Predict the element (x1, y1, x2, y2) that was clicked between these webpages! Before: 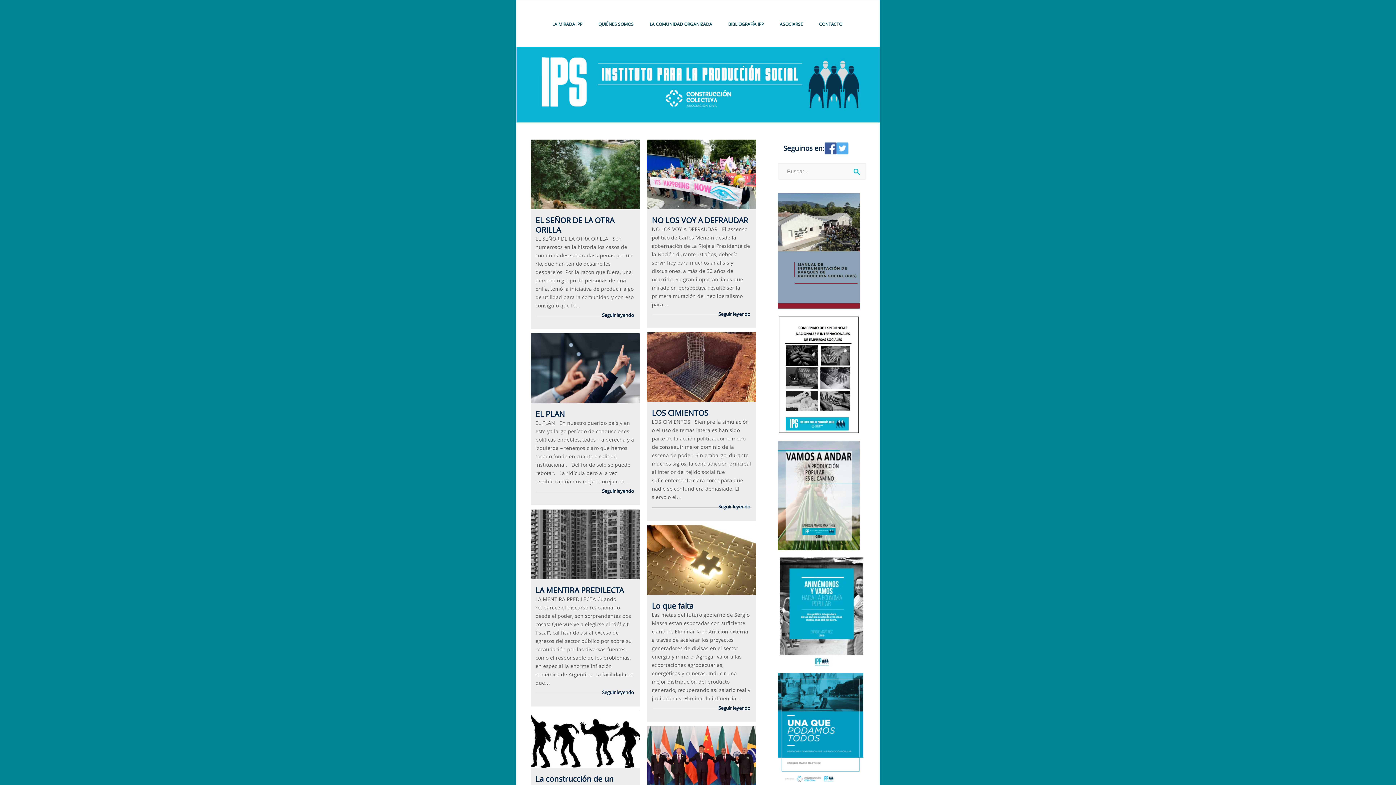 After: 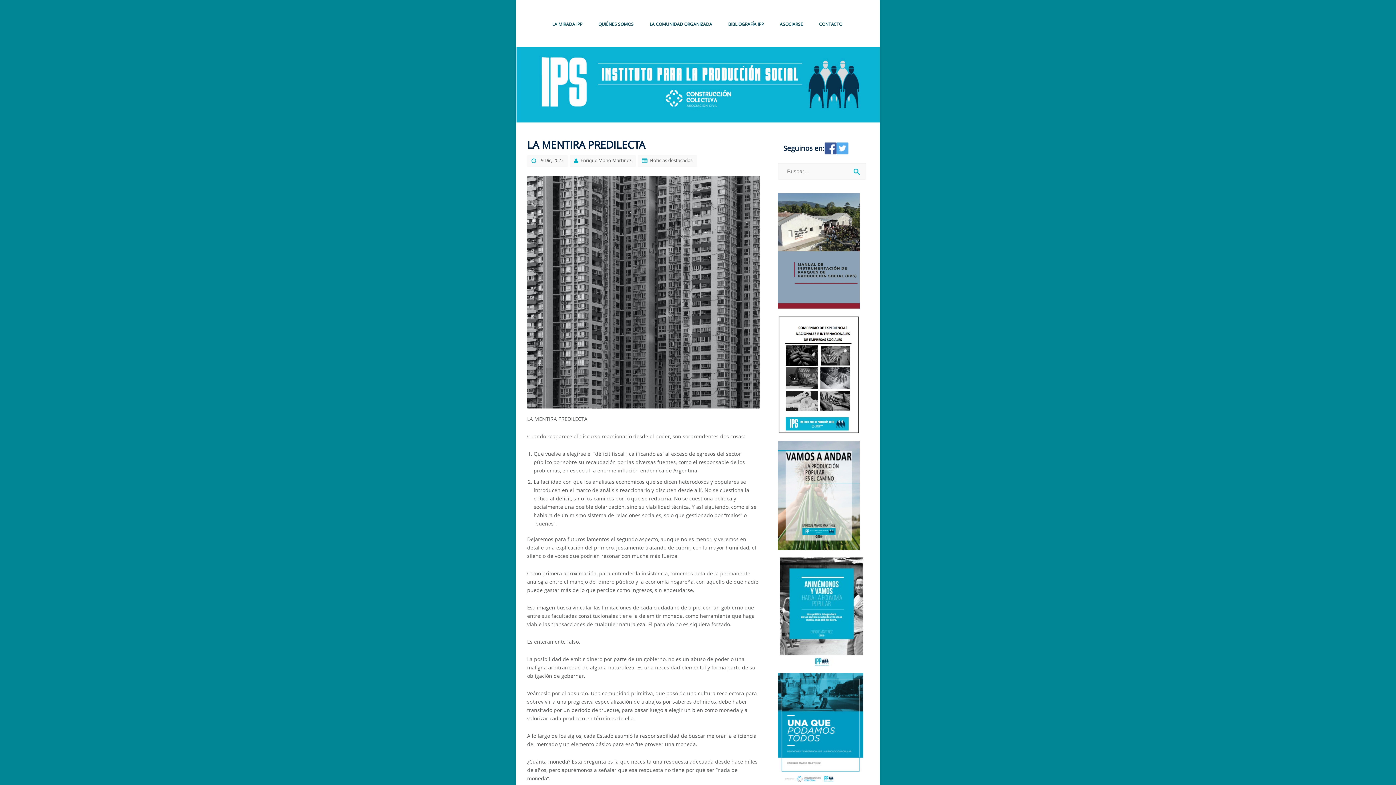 Action: bbox: (530, 574, 640, 580)